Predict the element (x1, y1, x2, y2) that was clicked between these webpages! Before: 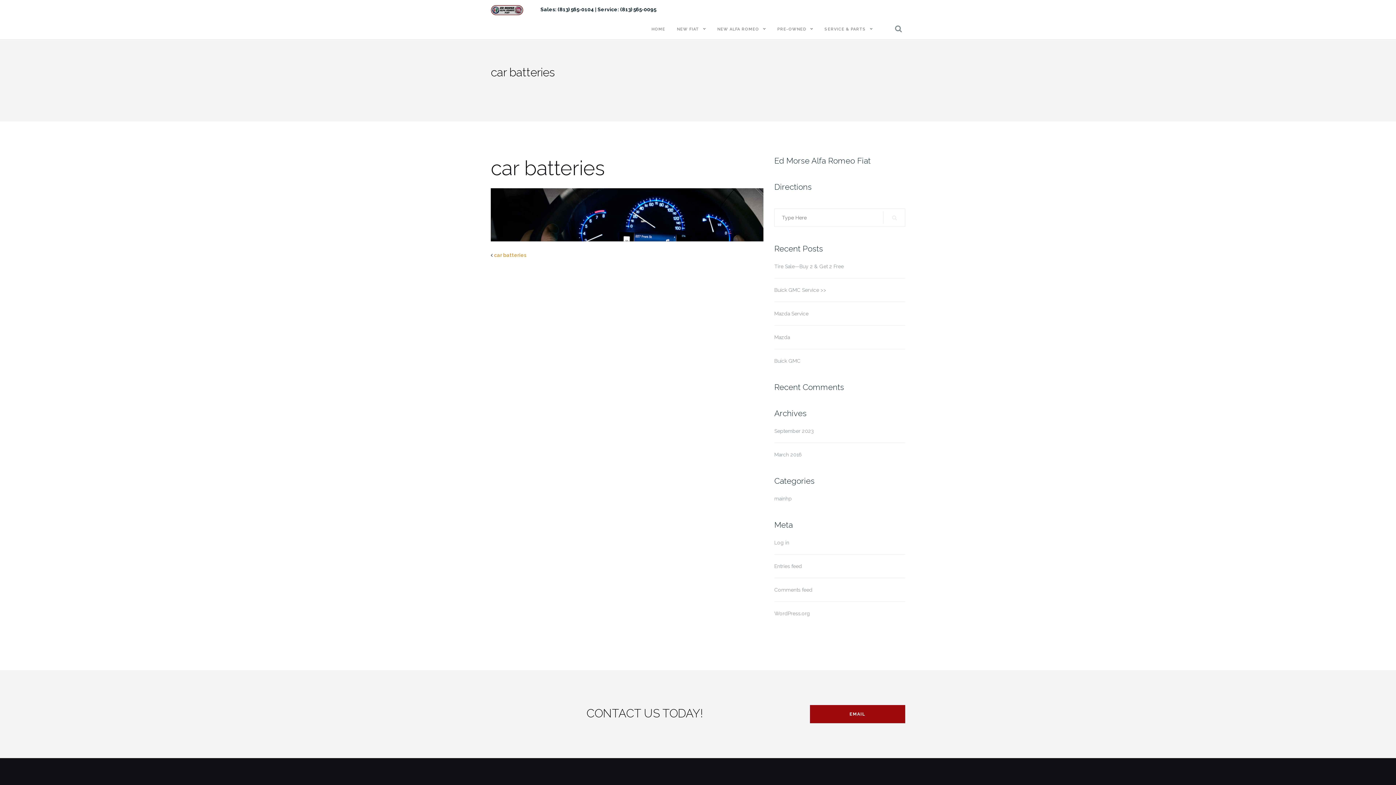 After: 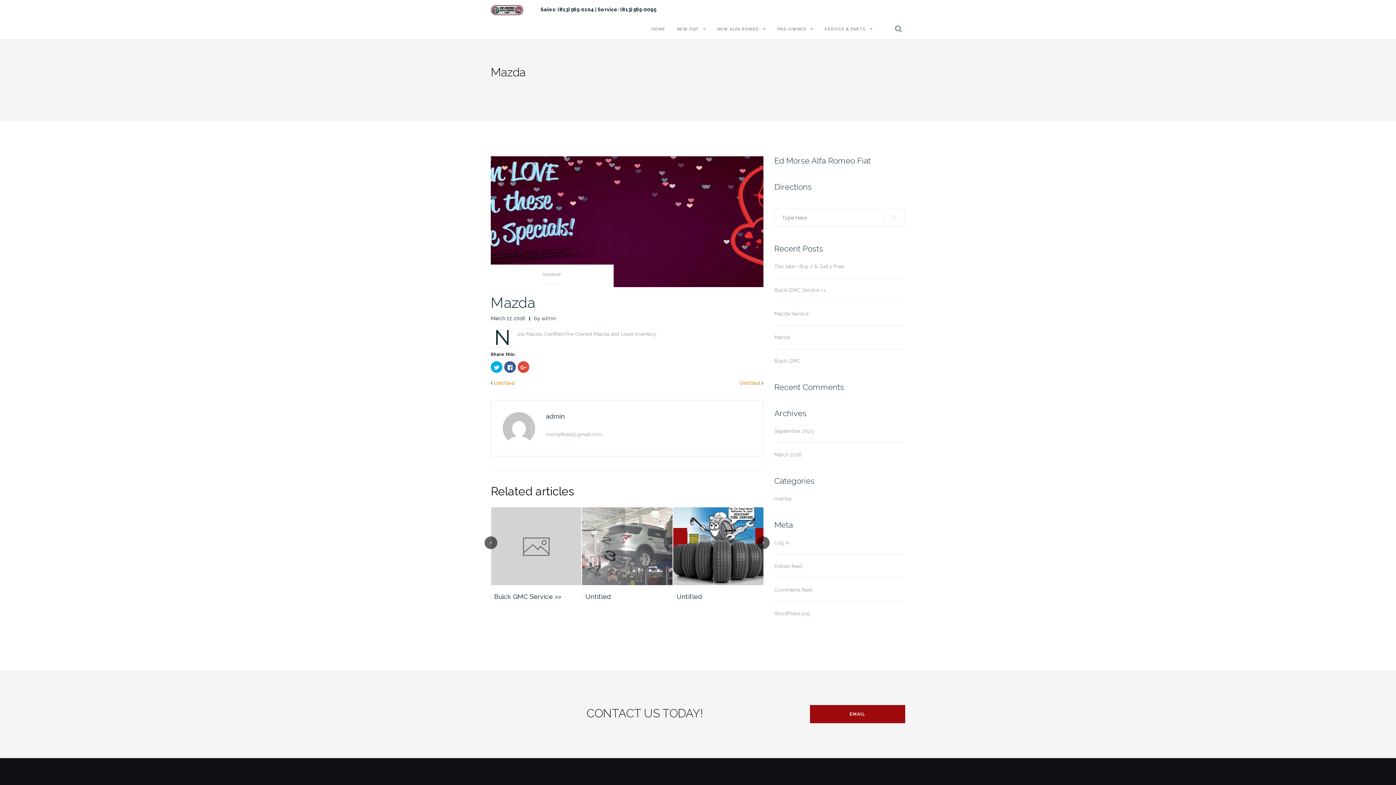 Action: bbox: (774, 333, 905, 341) label: Mazda